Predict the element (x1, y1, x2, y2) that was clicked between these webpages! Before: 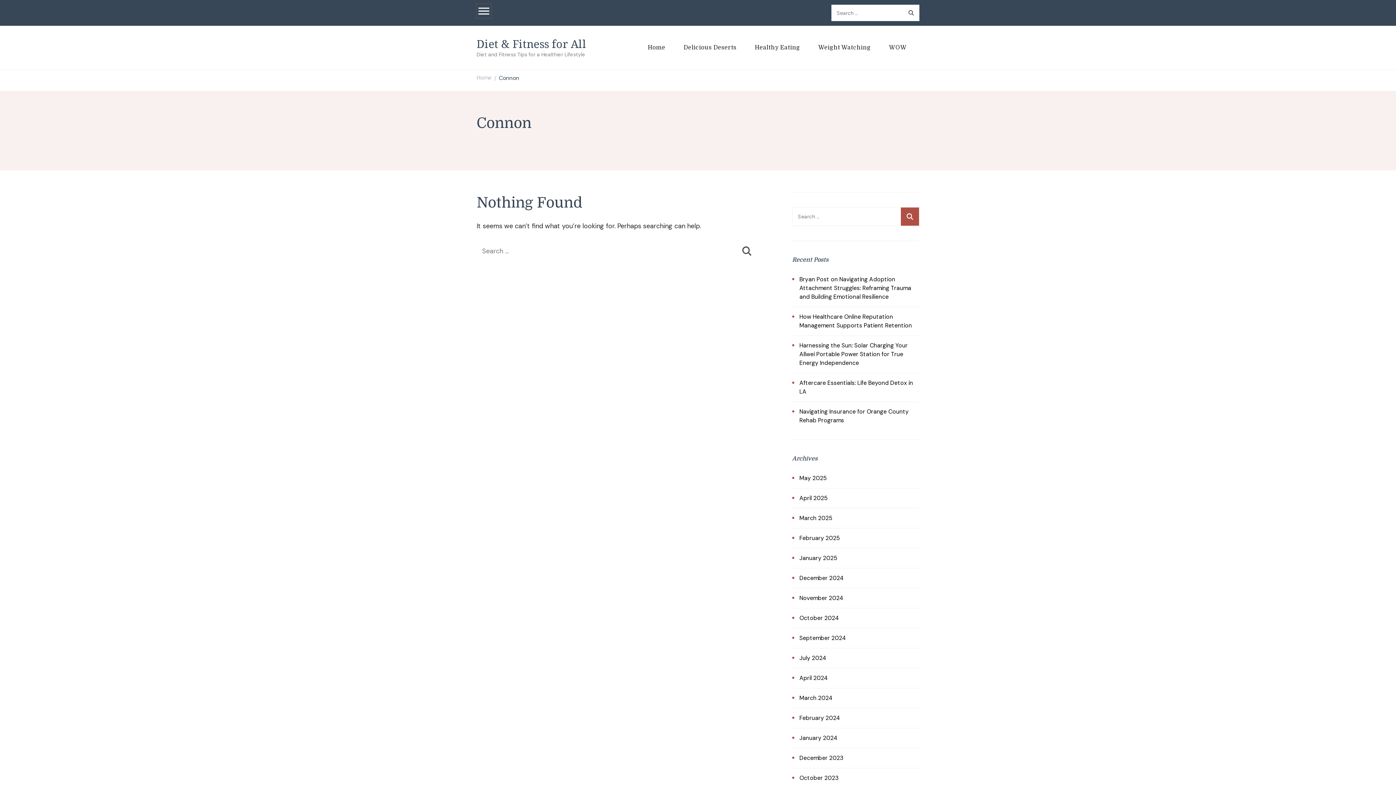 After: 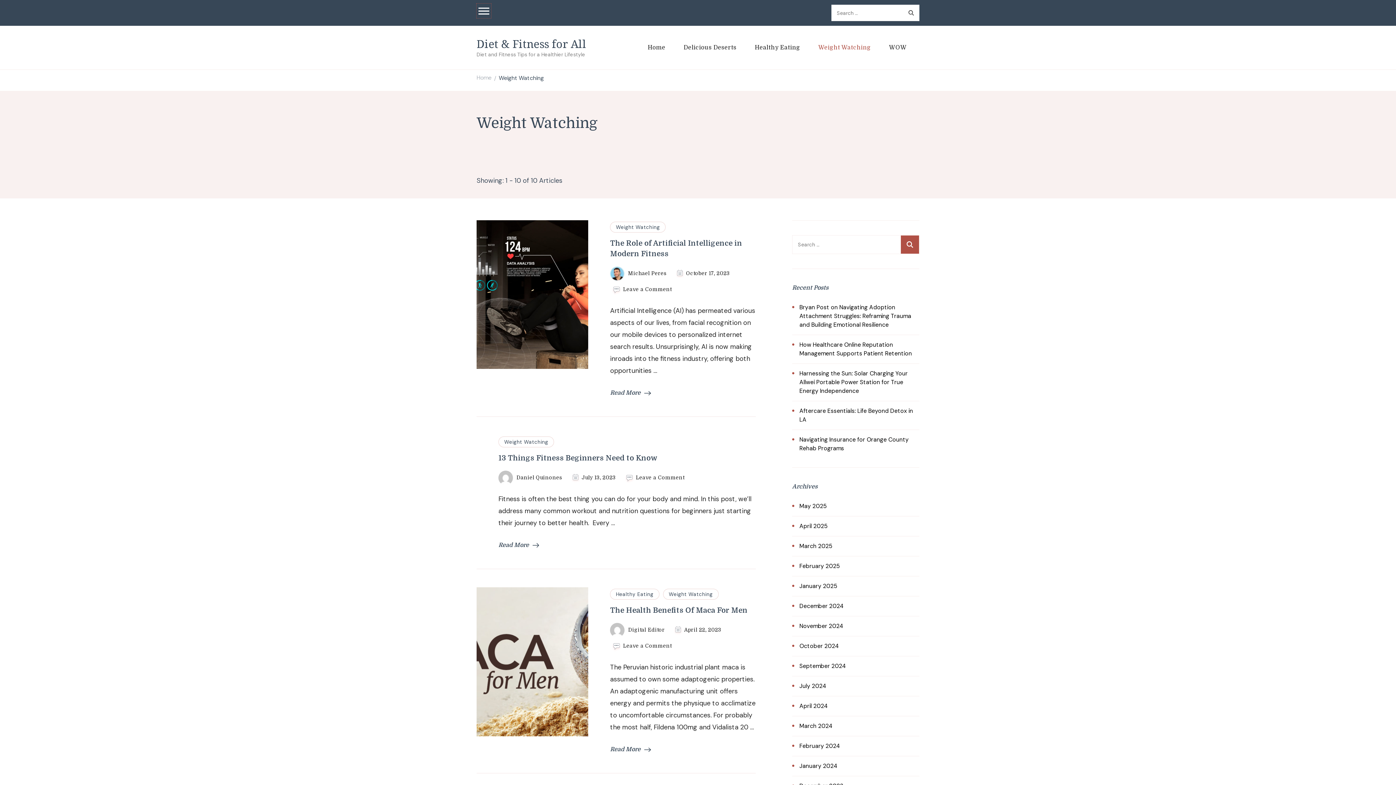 Action: bbox: (809, 38, 880, 56) label: Weight Watching